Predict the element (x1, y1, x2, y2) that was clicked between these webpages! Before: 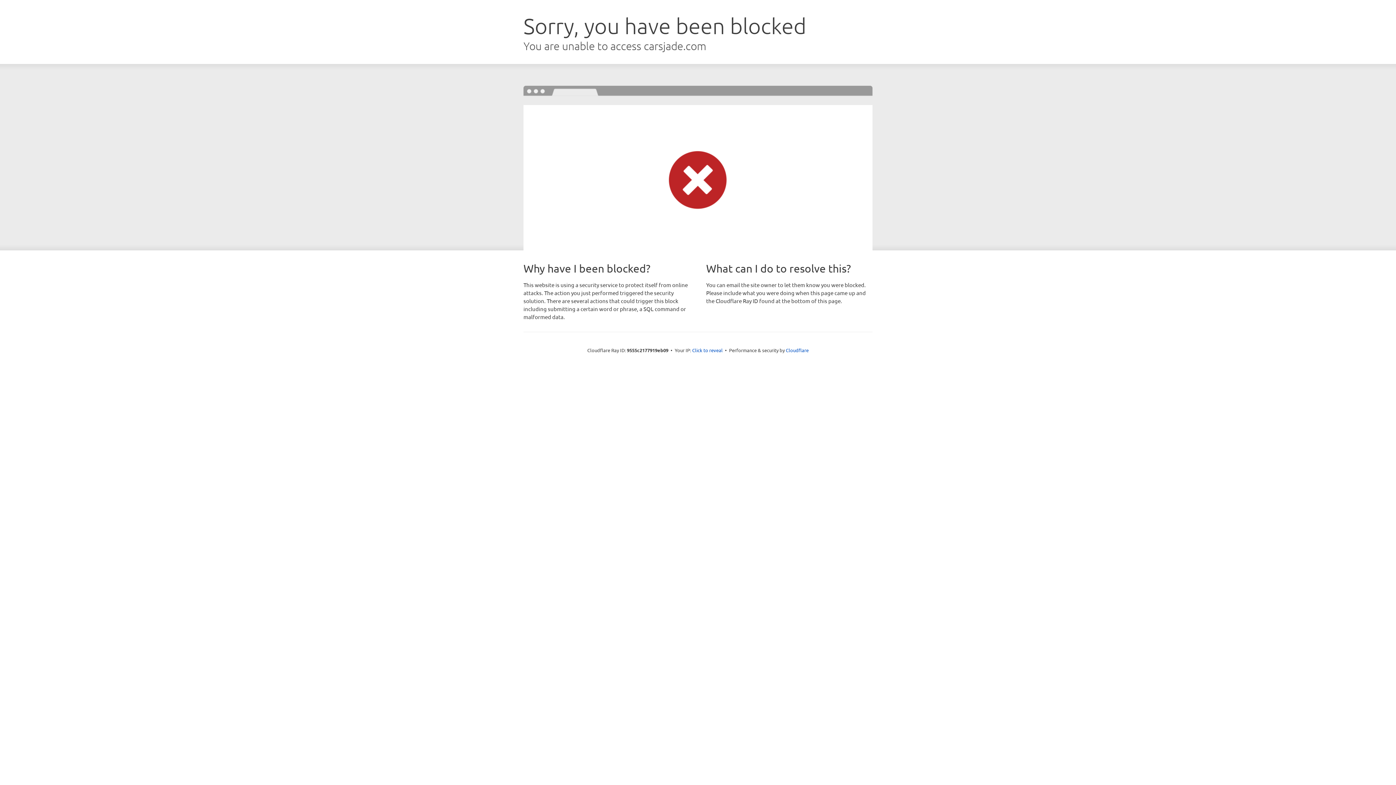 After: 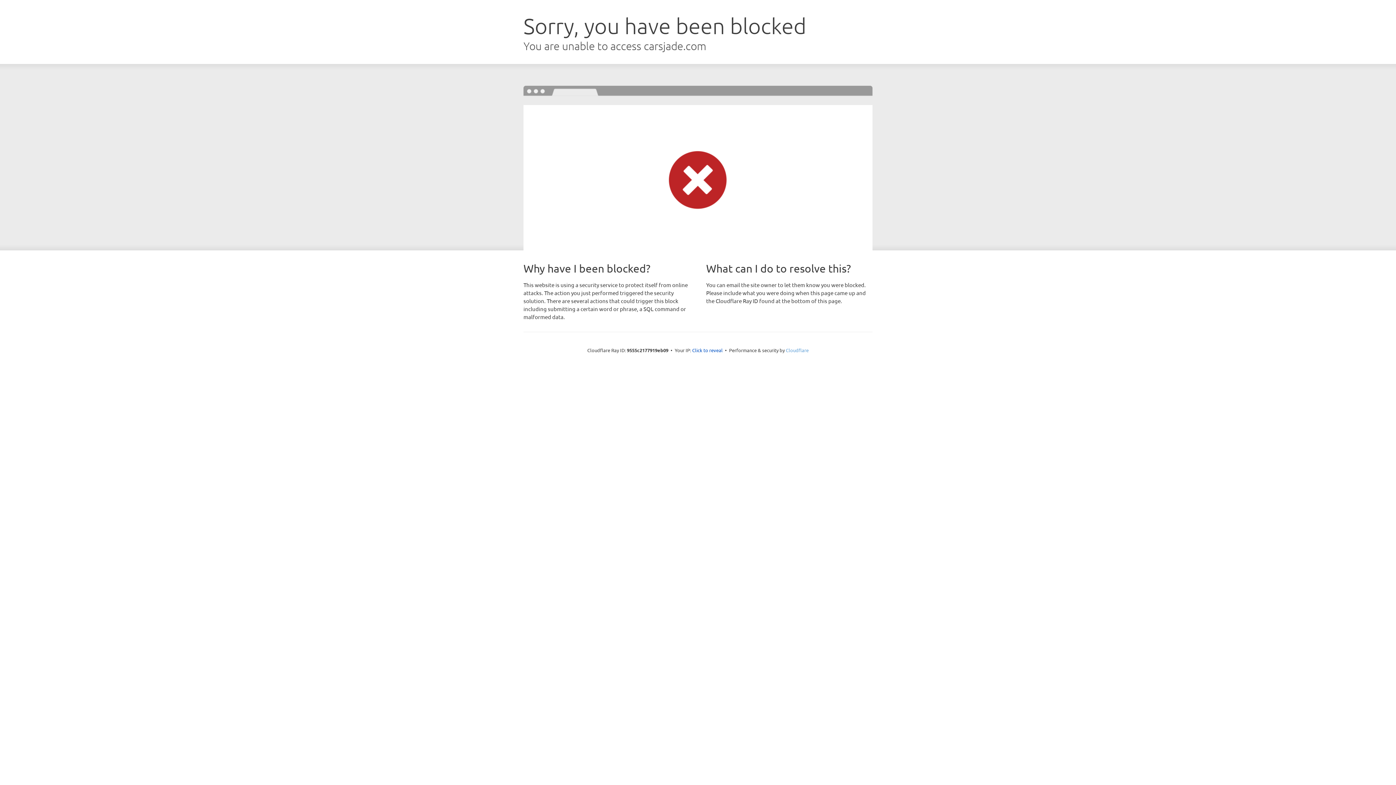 Action: label: Cloudflare bbox: (786, 347, 808, 353)